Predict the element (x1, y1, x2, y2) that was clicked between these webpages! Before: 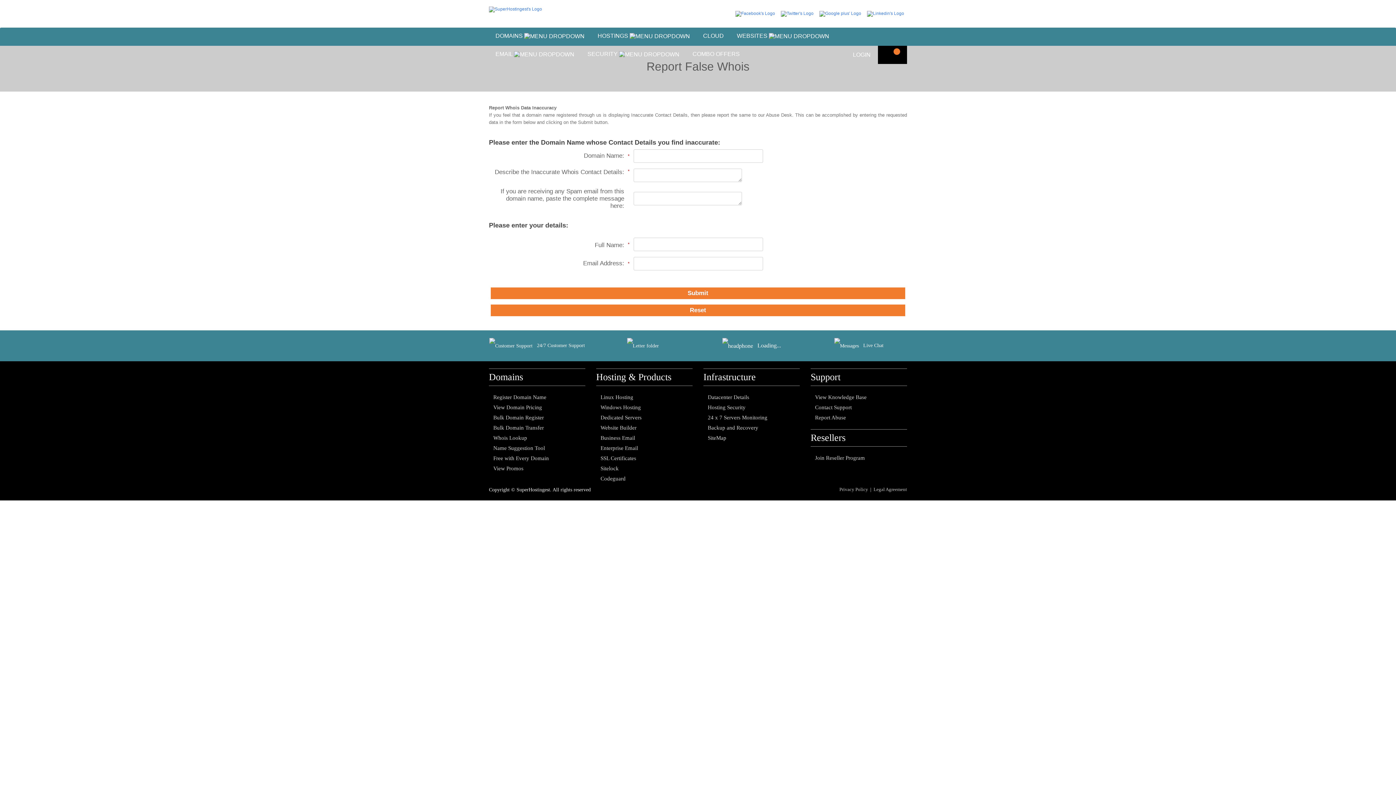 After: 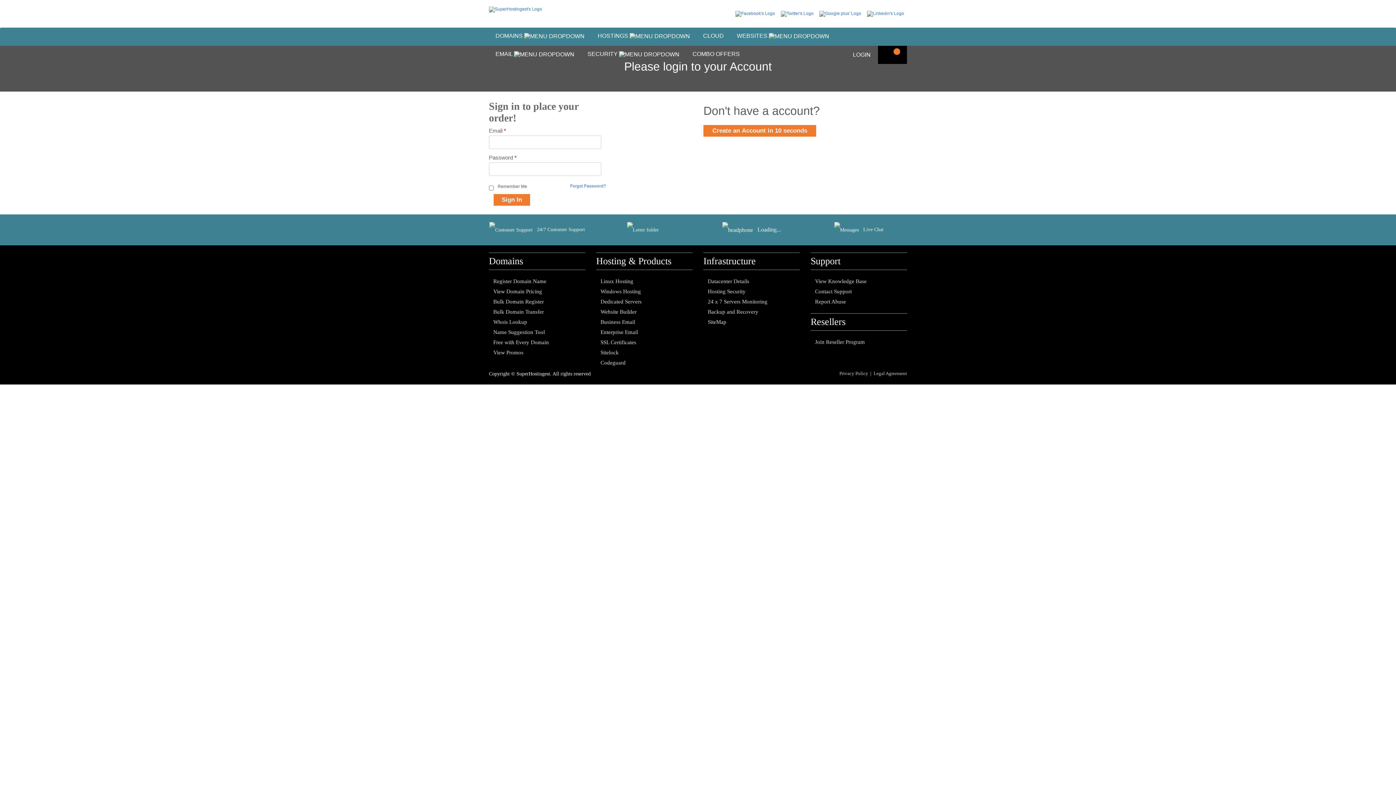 Action: label: LOGIN bbox: (845, 45, 870, 64)